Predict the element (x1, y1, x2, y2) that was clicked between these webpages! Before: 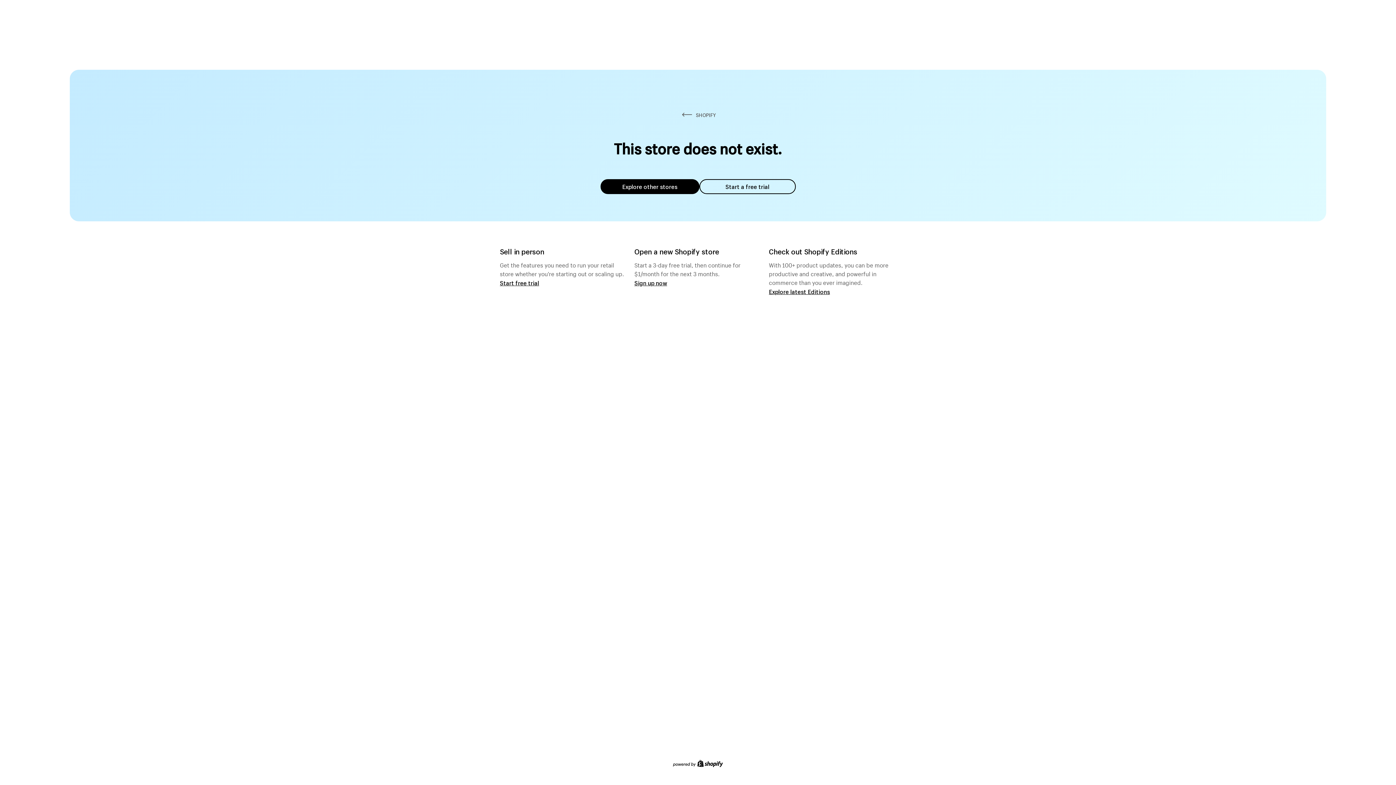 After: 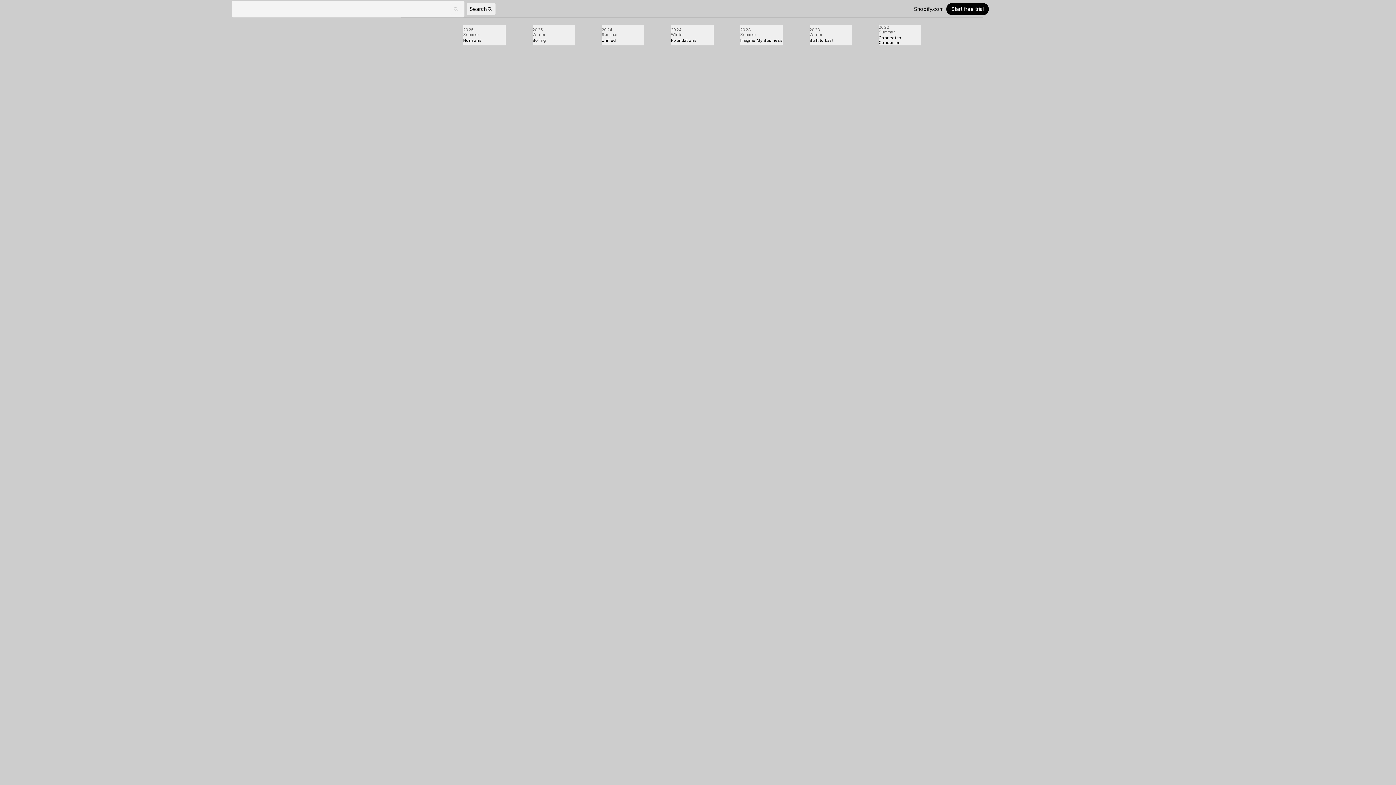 Action: label: Explore latest Editions bbox: (769, 287, 830, 295)